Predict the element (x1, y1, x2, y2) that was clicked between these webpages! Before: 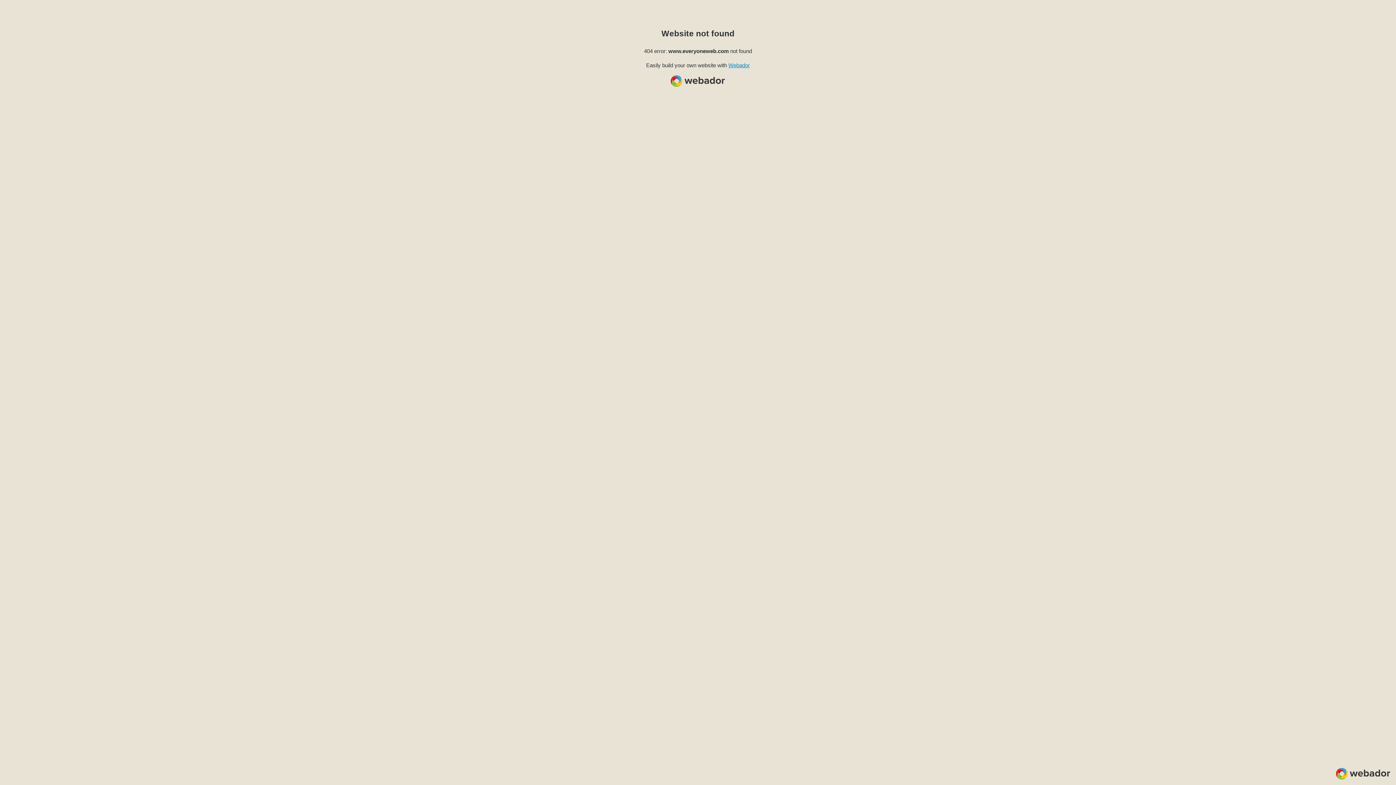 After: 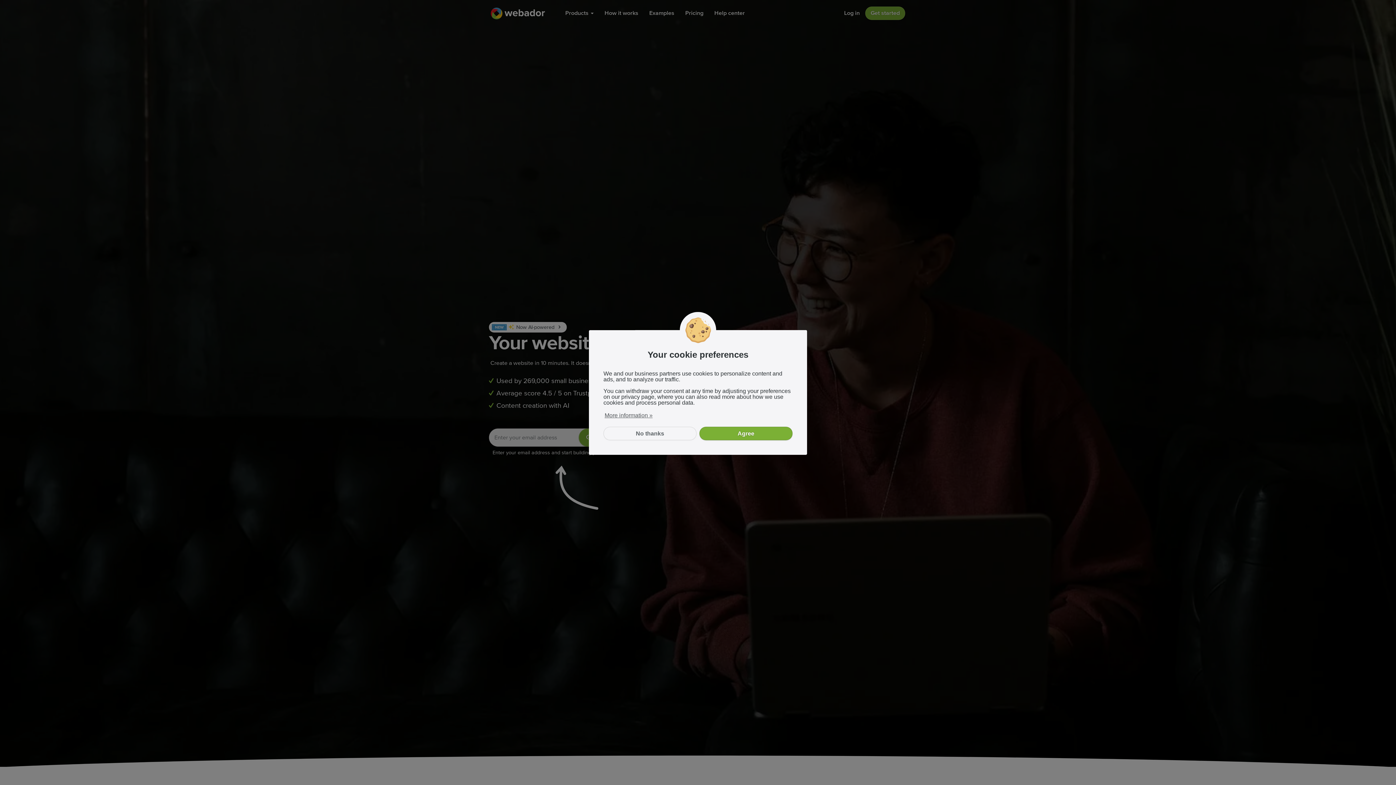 Action: label: Webador bbox: (728, 62, 750, 68)